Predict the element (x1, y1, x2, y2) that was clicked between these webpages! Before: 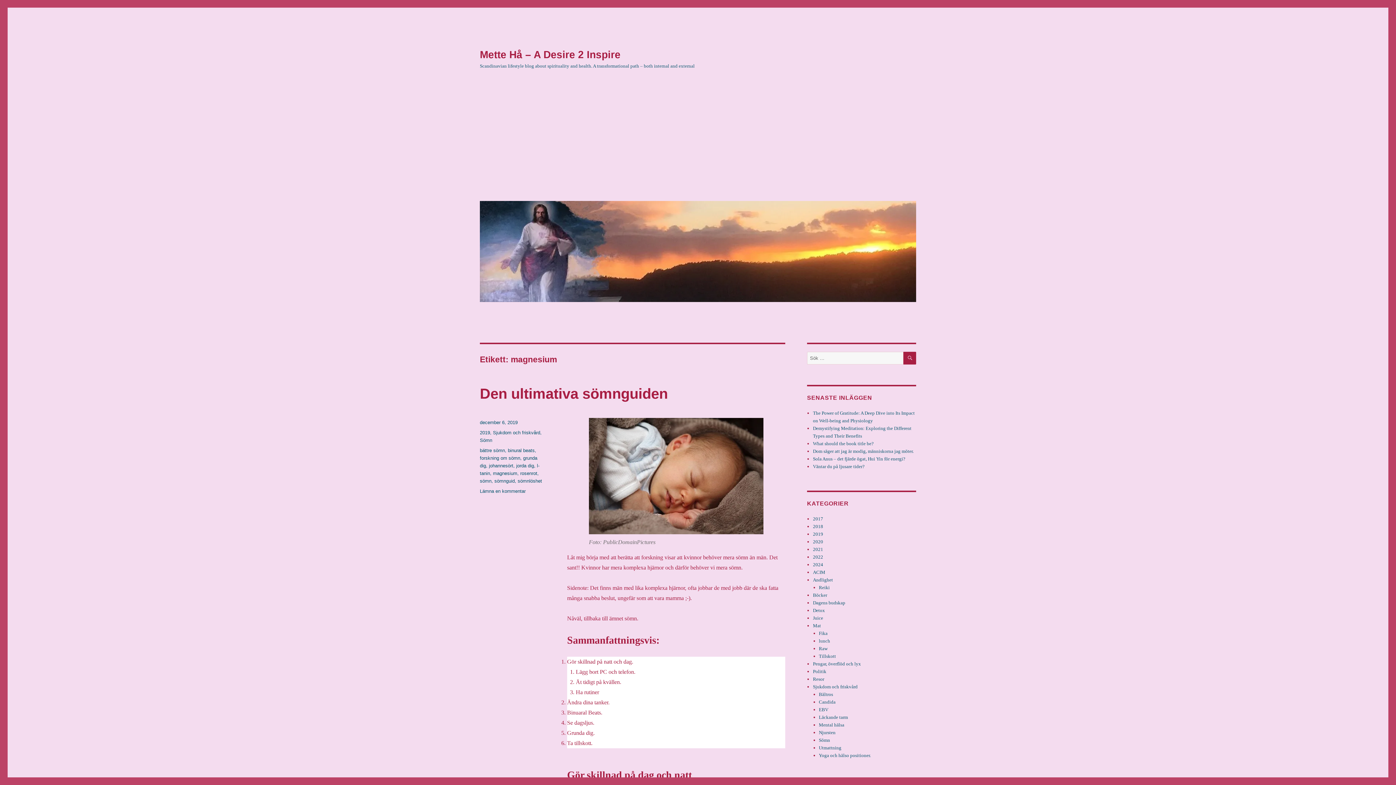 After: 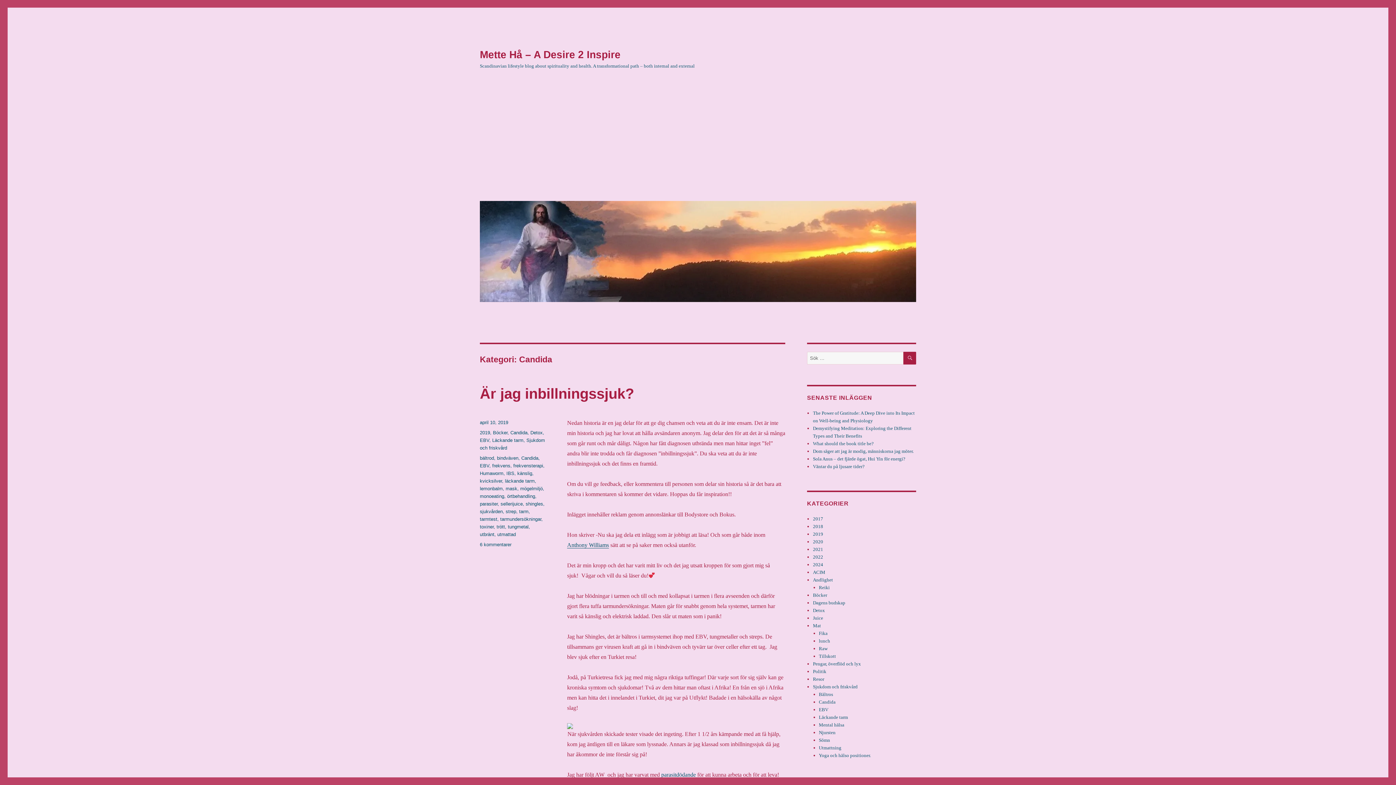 Action: bbox: (819, 699, 835, 705) label: Candida